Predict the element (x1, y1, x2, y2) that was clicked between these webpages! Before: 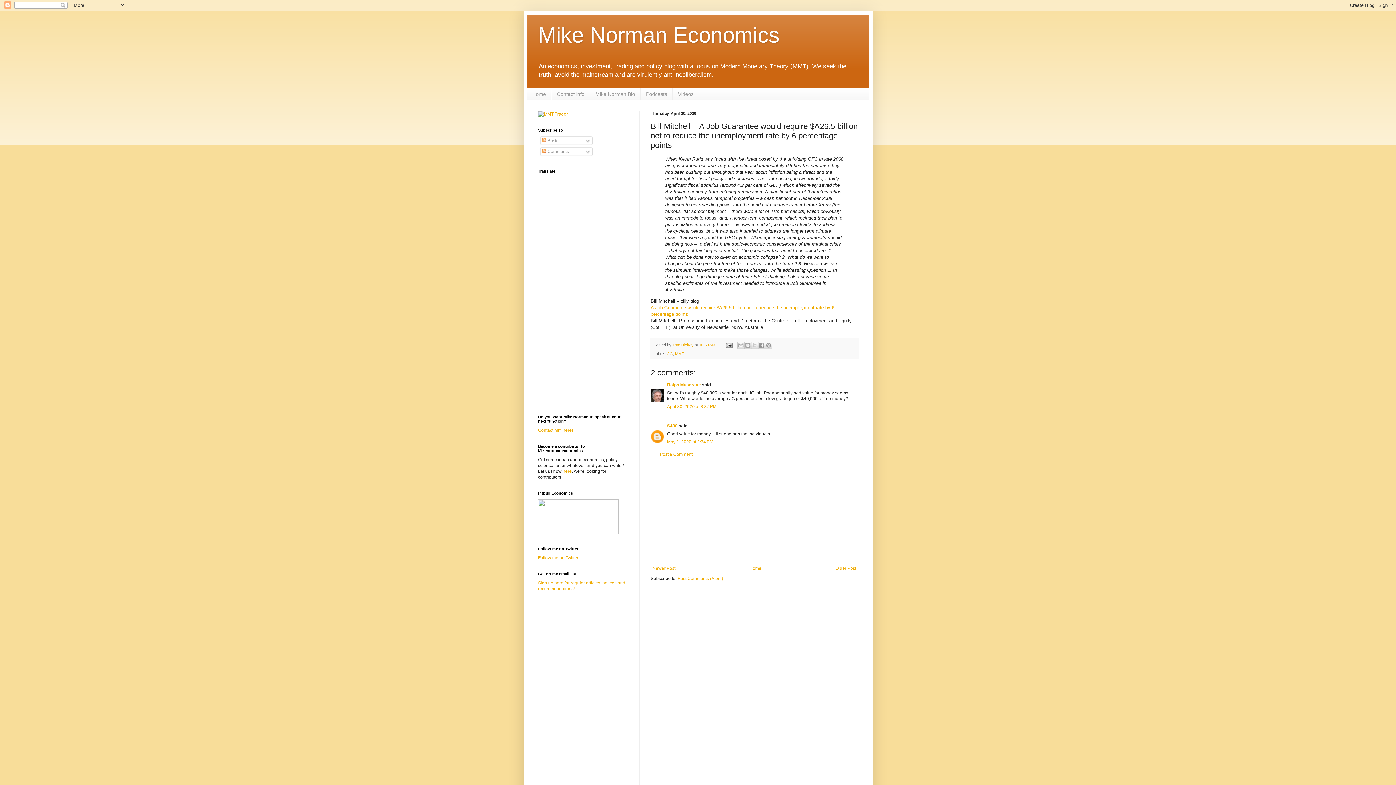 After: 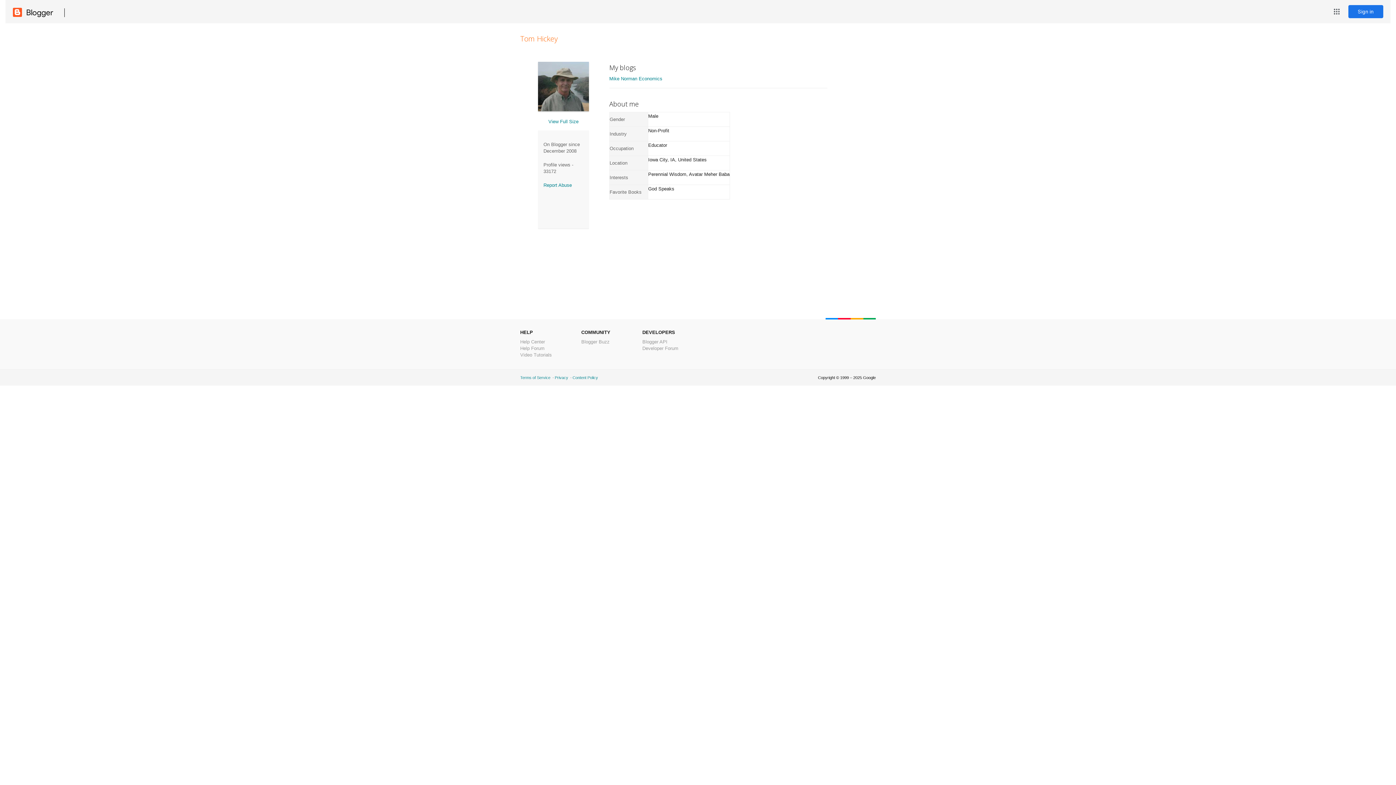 Action: label: Tom Hickey  bbox: (672, 342, 694, 347)